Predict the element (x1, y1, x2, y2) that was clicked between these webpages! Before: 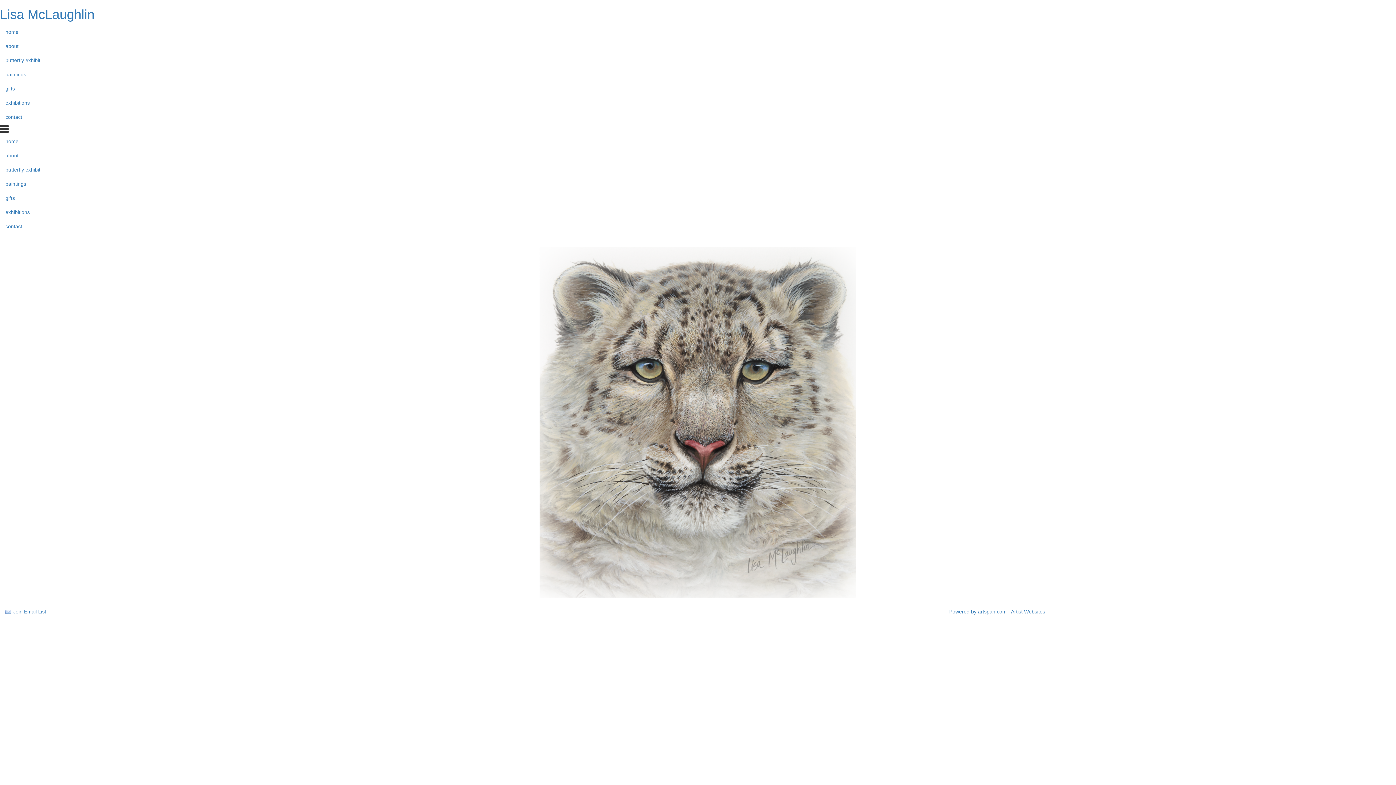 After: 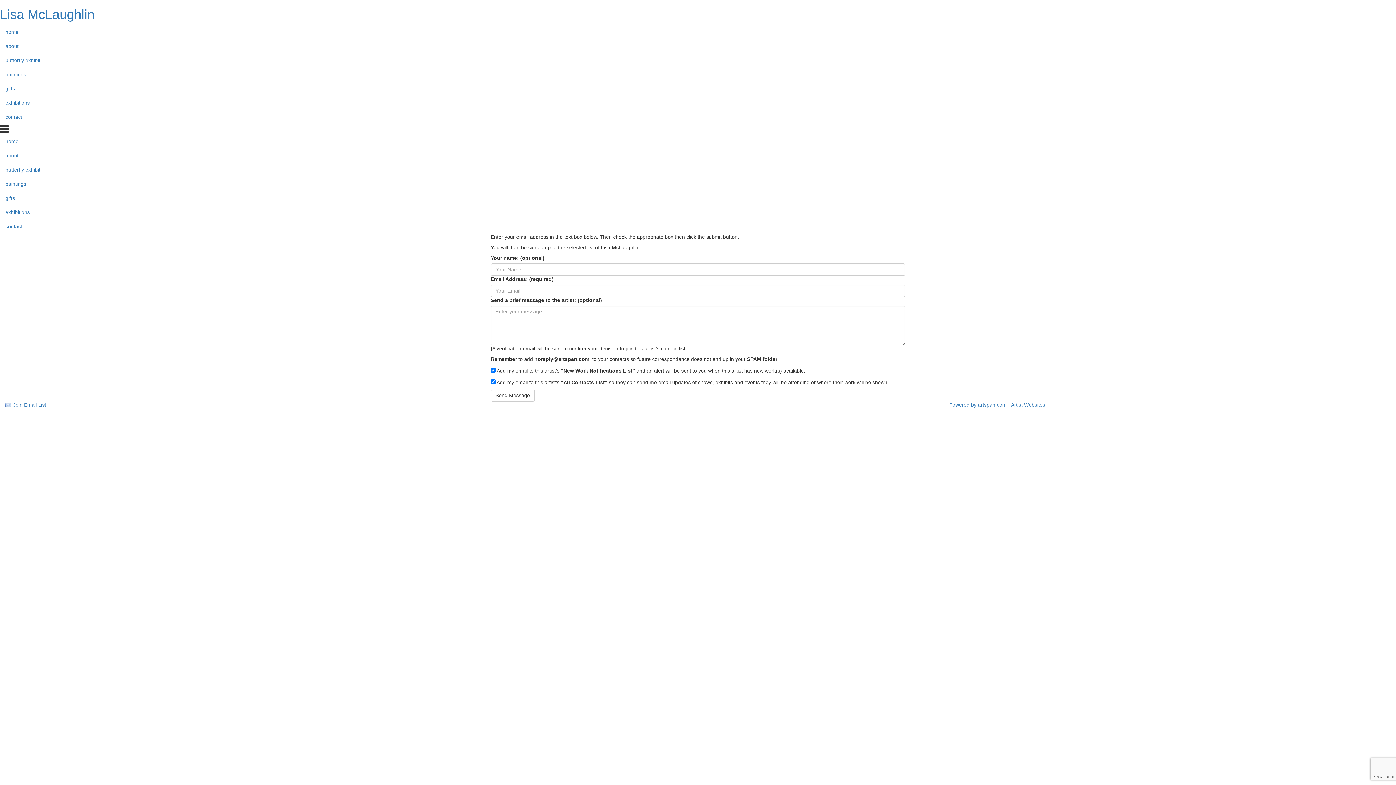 Action: label: Join Email List bbox: (13, 608, 46, 614)